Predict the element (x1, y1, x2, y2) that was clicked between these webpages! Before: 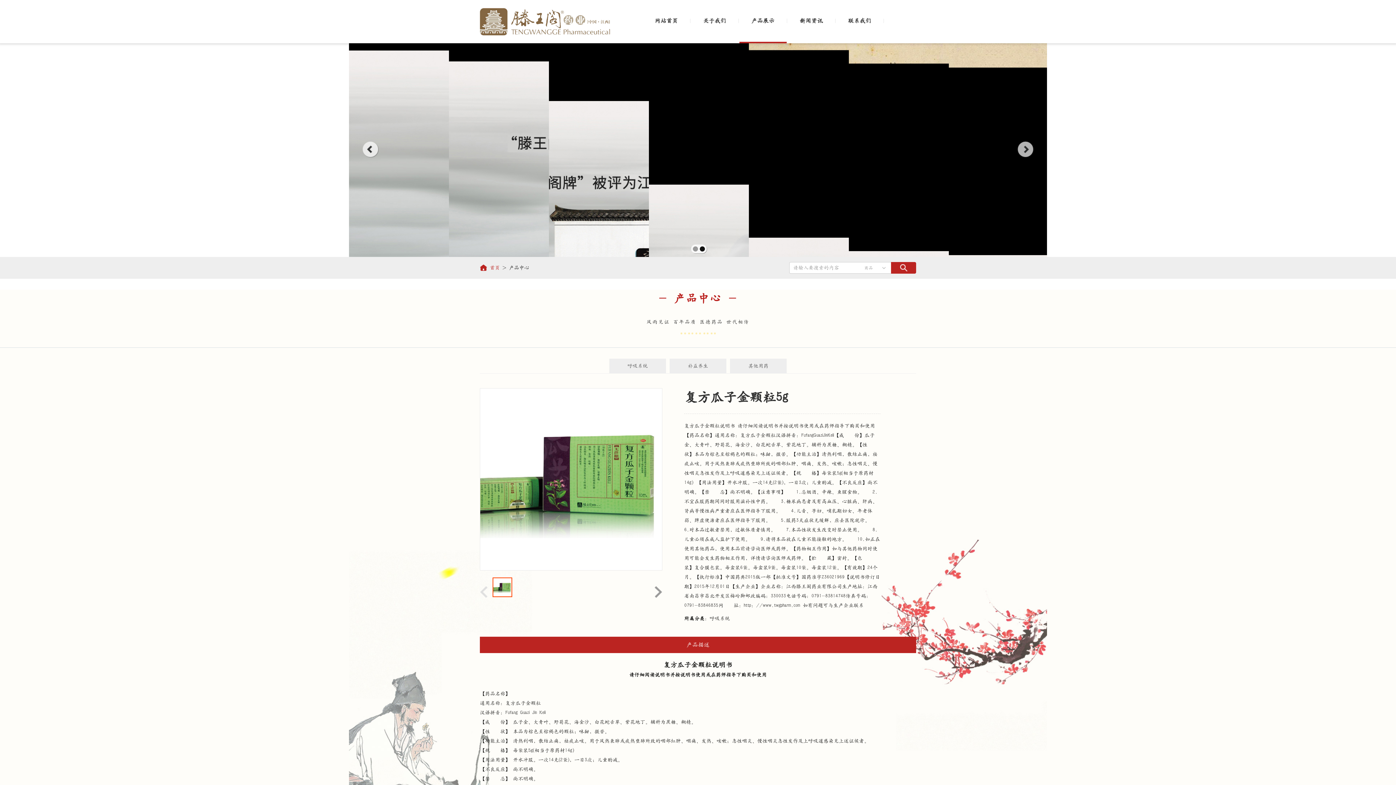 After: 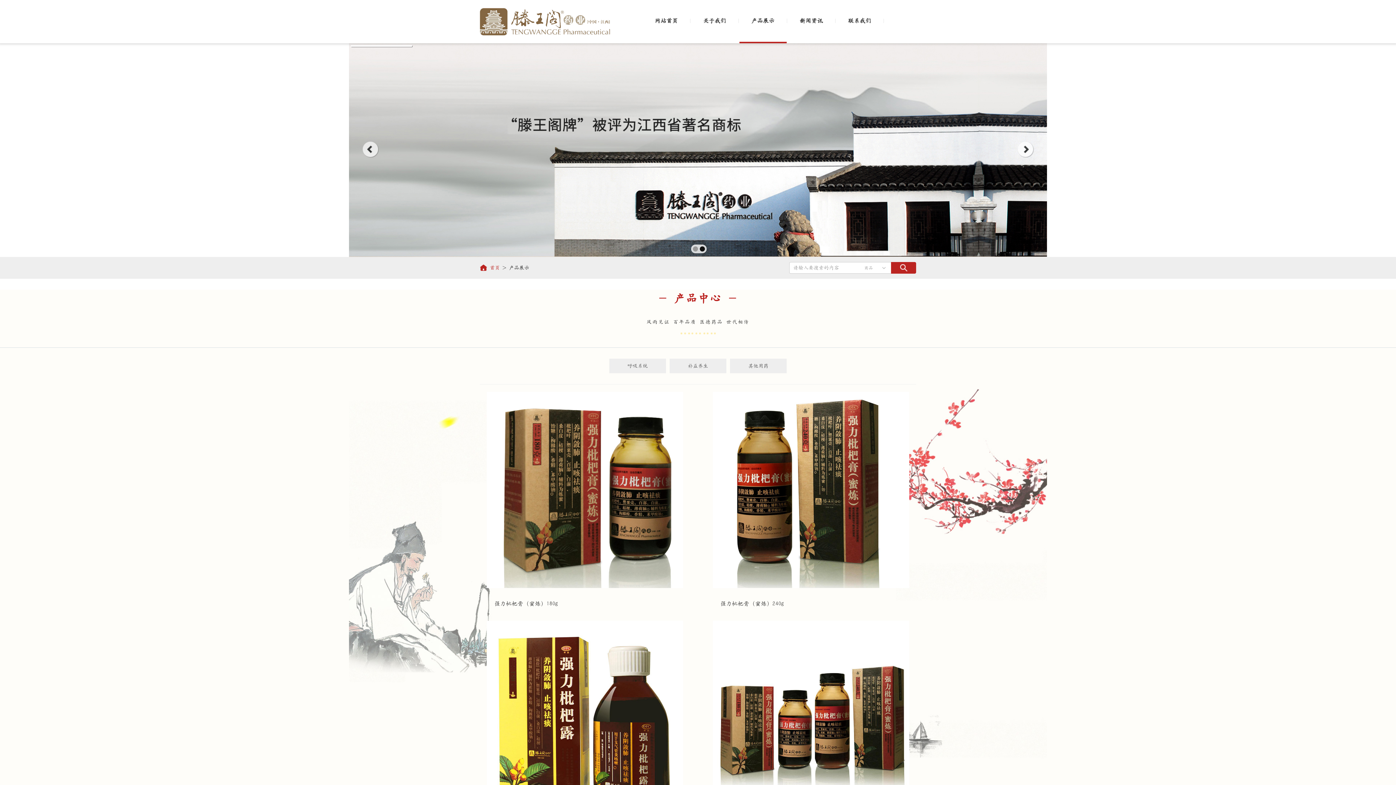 Action: label: 产品展示 bbox: (739, 0, 786, 41)